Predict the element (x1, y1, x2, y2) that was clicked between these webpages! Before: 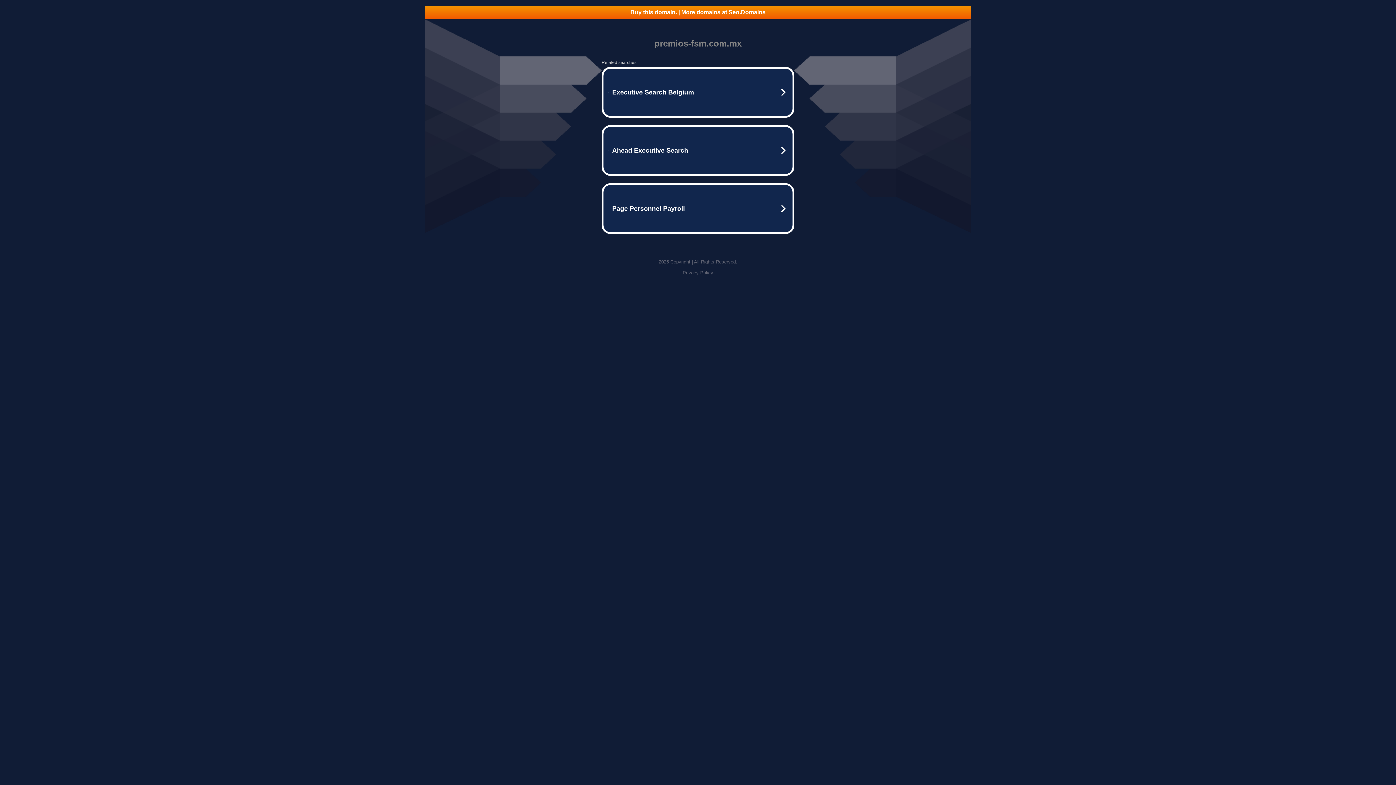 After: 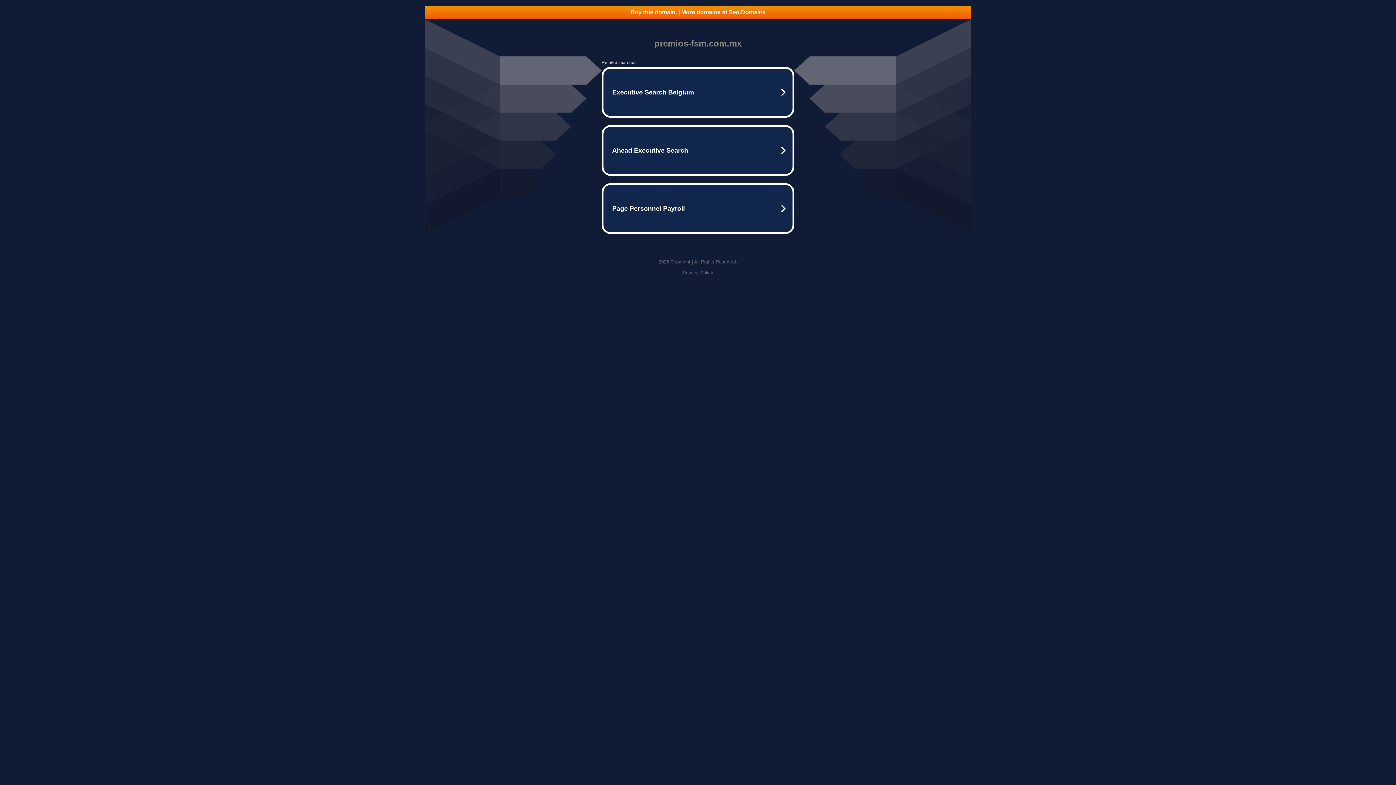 Action: label: Buy this domain. | More domains at Seo.Domains bbox: (425, 5, 970, 18)